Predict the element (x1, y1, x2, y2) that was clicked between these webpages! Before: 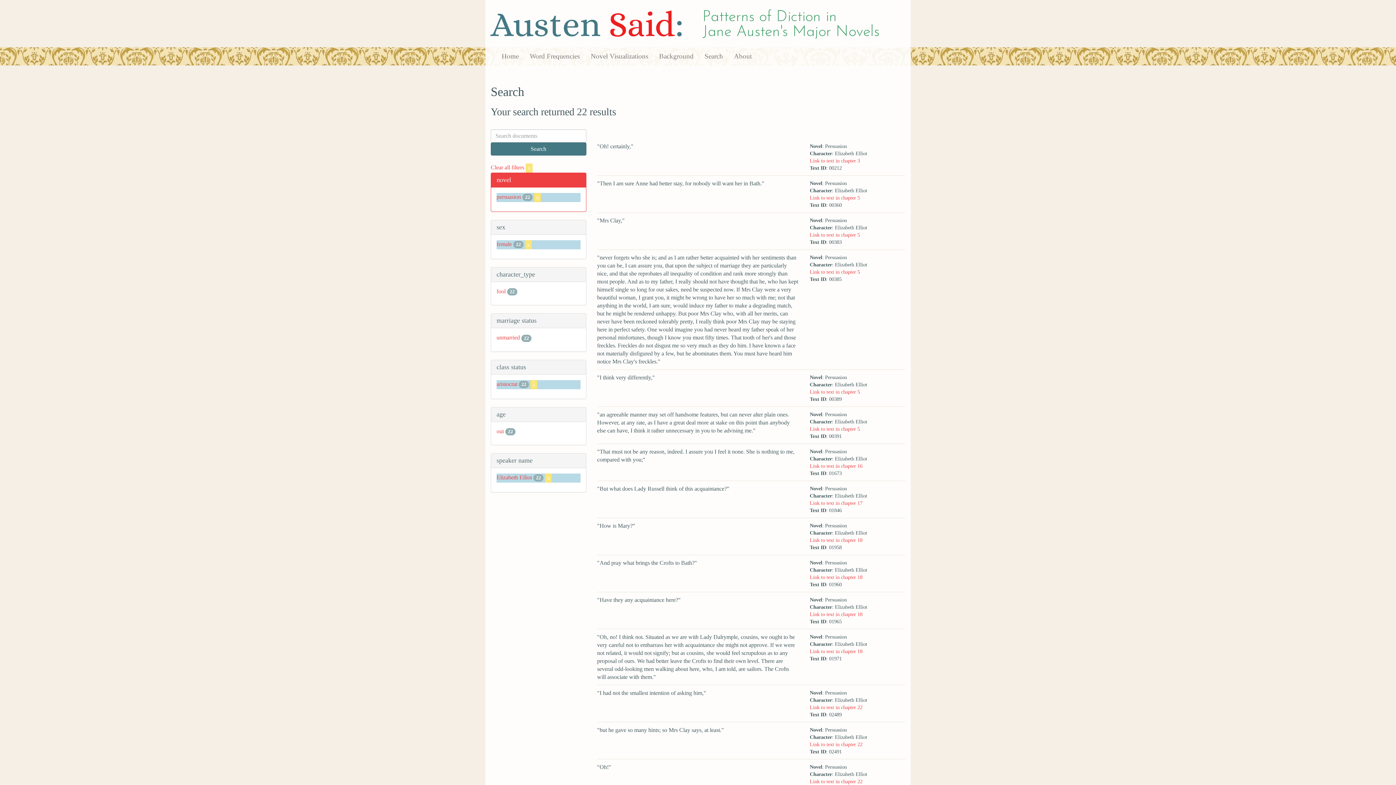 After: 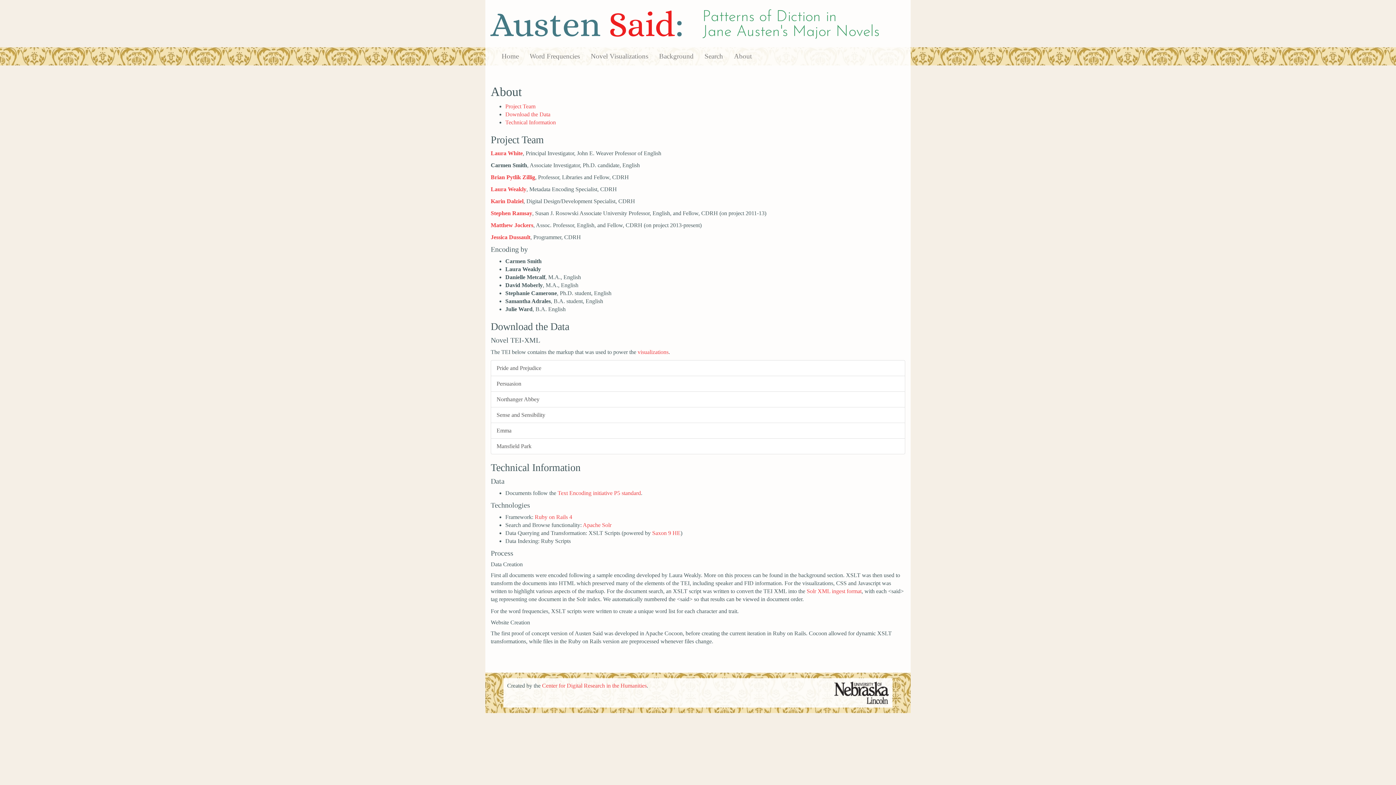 Action: bbox: (728, 47, 757, 65) label: About